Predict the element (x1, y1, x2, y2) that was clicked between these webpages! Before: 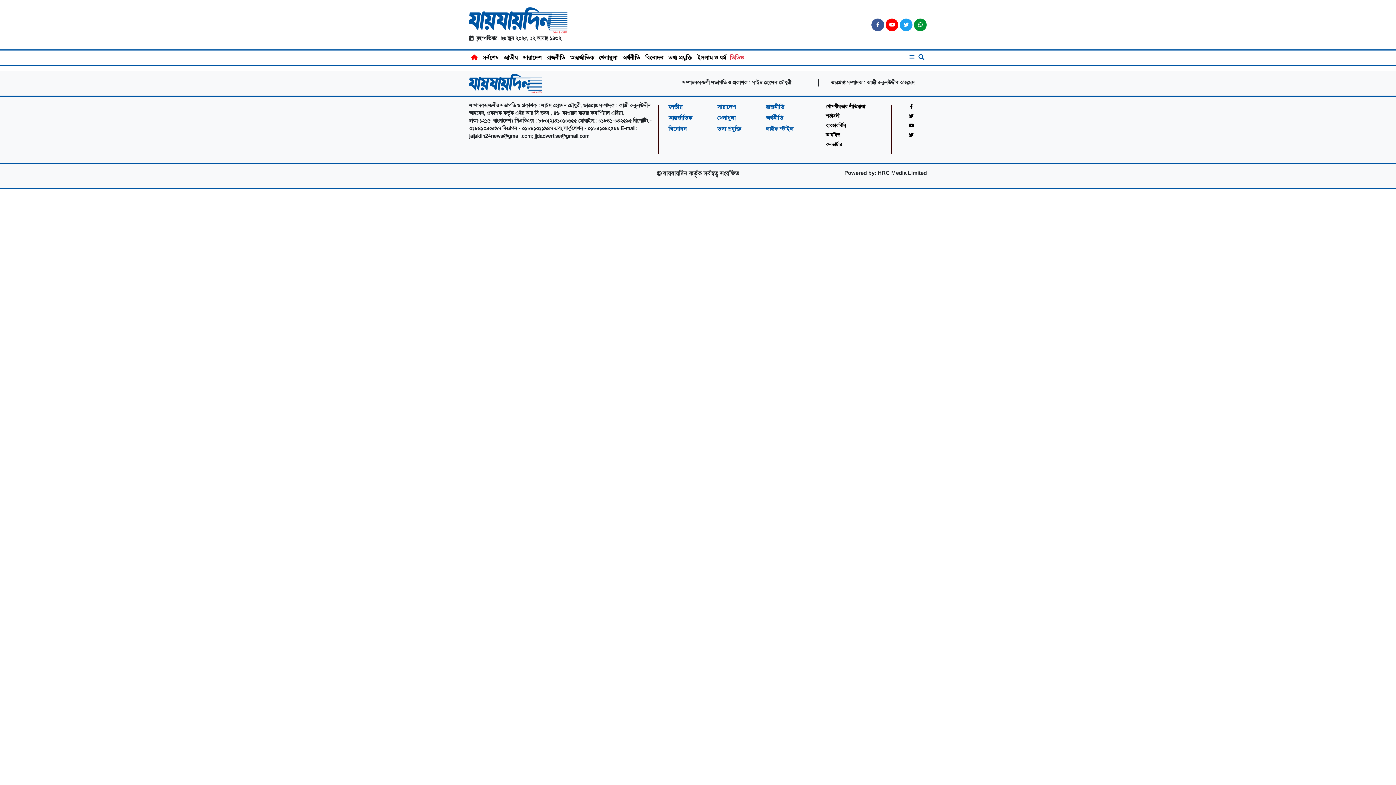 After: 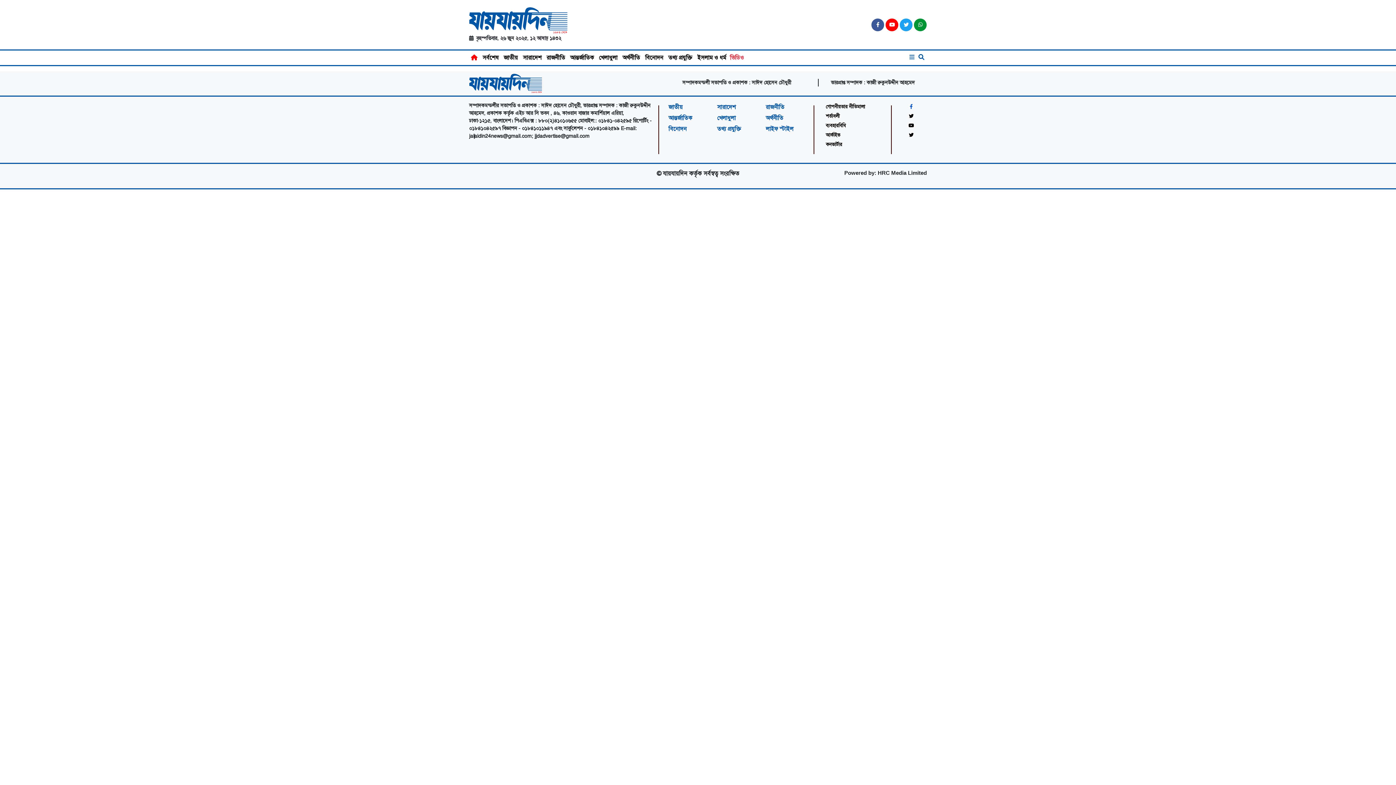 Action: bbox: (910, 101, 912, 111)